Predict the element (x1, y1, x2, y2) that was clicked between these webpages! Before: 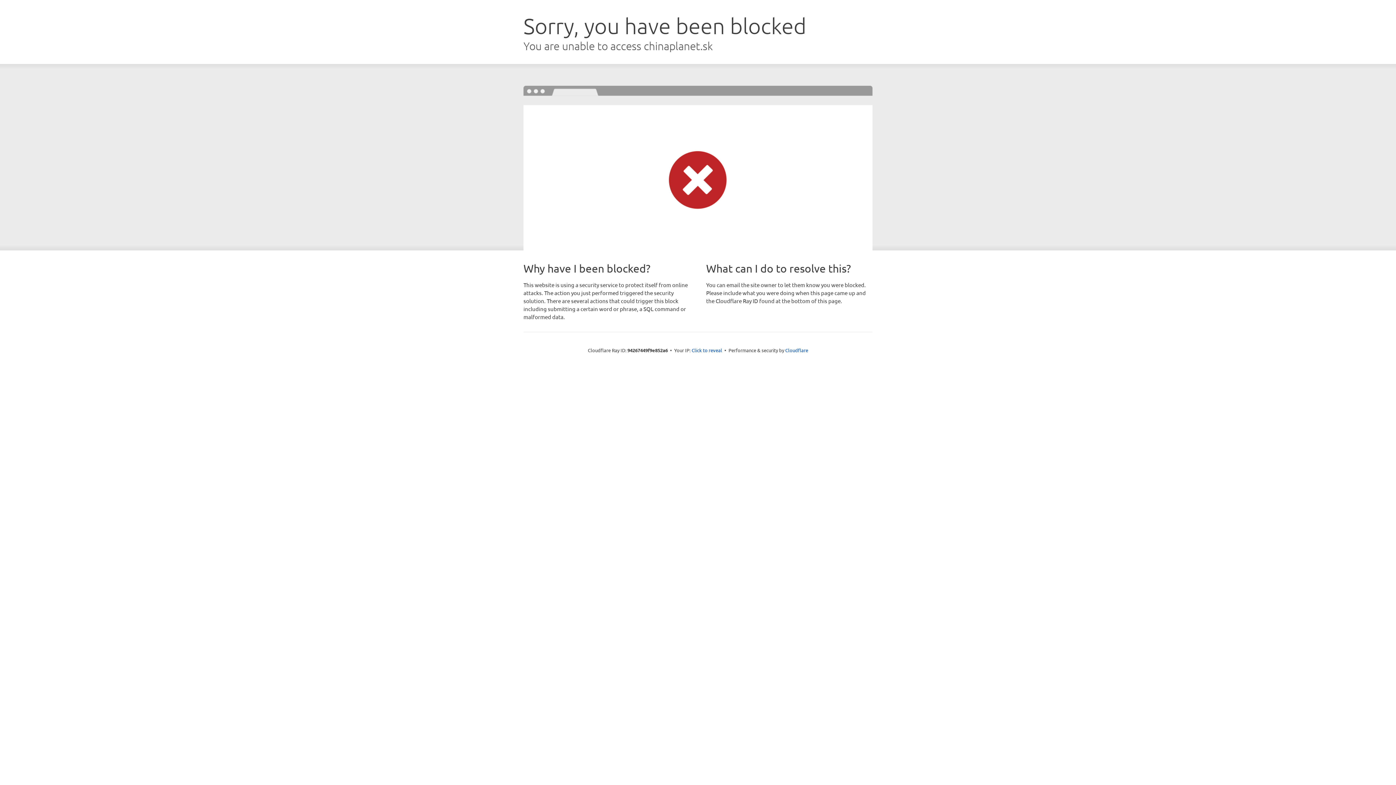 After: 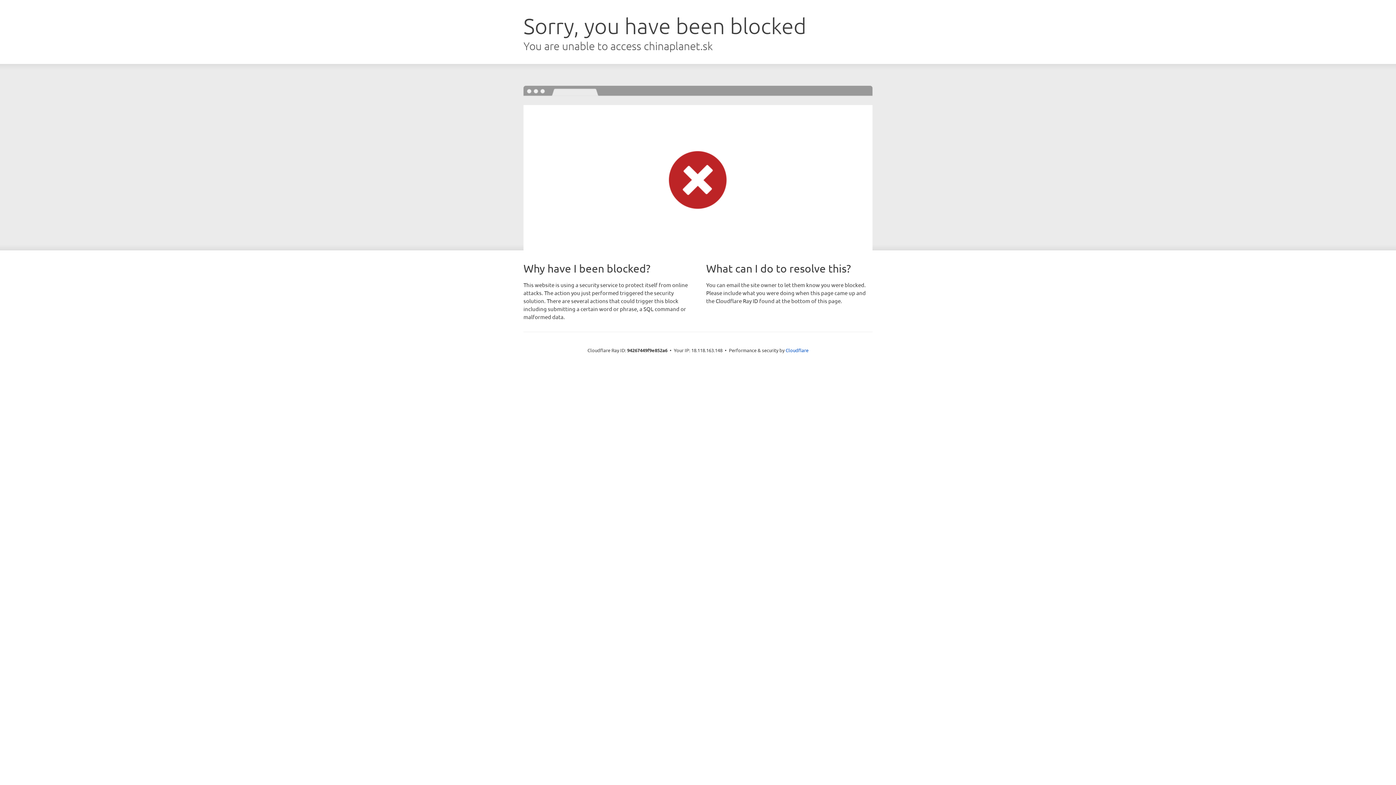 Action: bbox: (691, 346, 722, 353) label: Click to reveal